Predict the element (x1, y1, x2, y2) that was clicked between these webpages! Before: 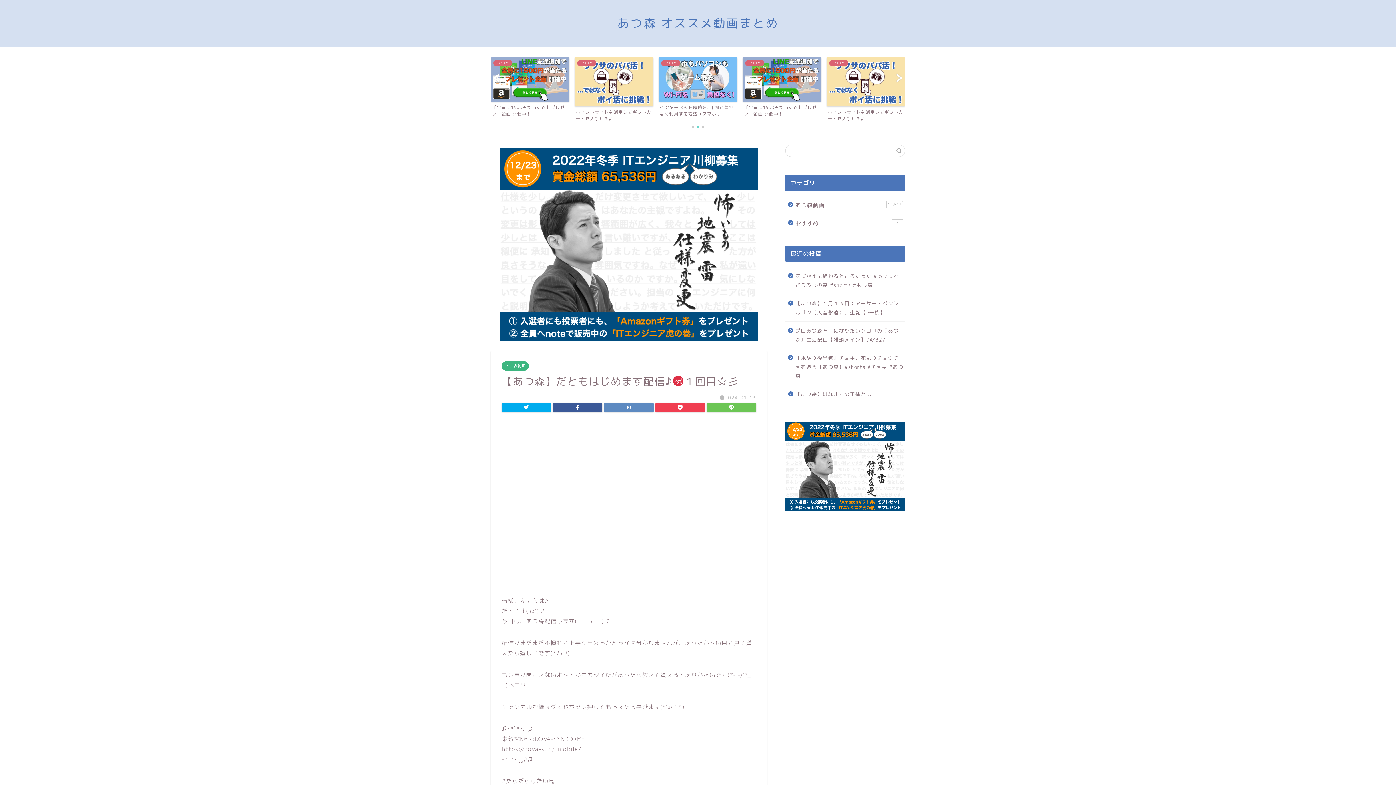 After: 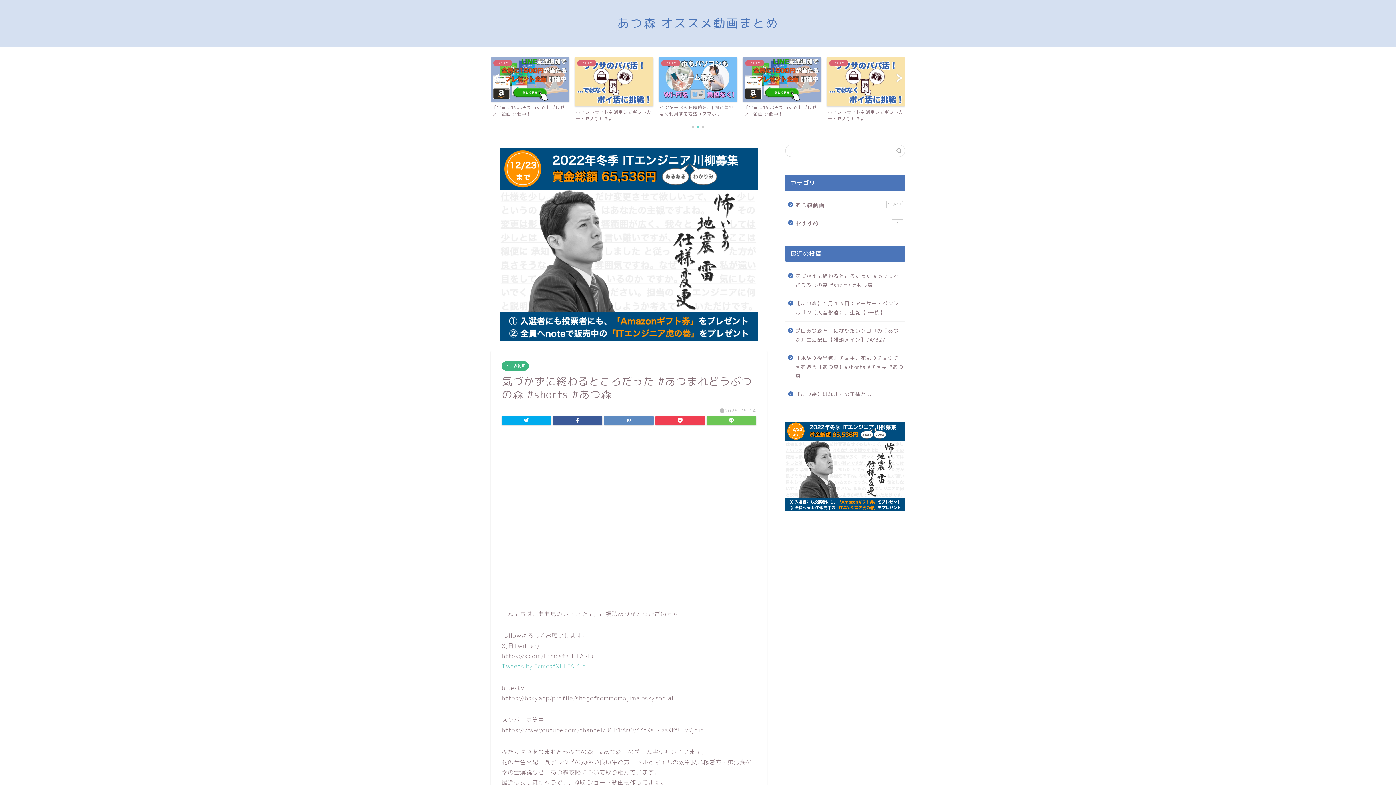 Action: bbox: (785, 267, 904, 294) label: 気づかずに終わるところだった #あつまれどうぶつの森 #shorts #あつ森